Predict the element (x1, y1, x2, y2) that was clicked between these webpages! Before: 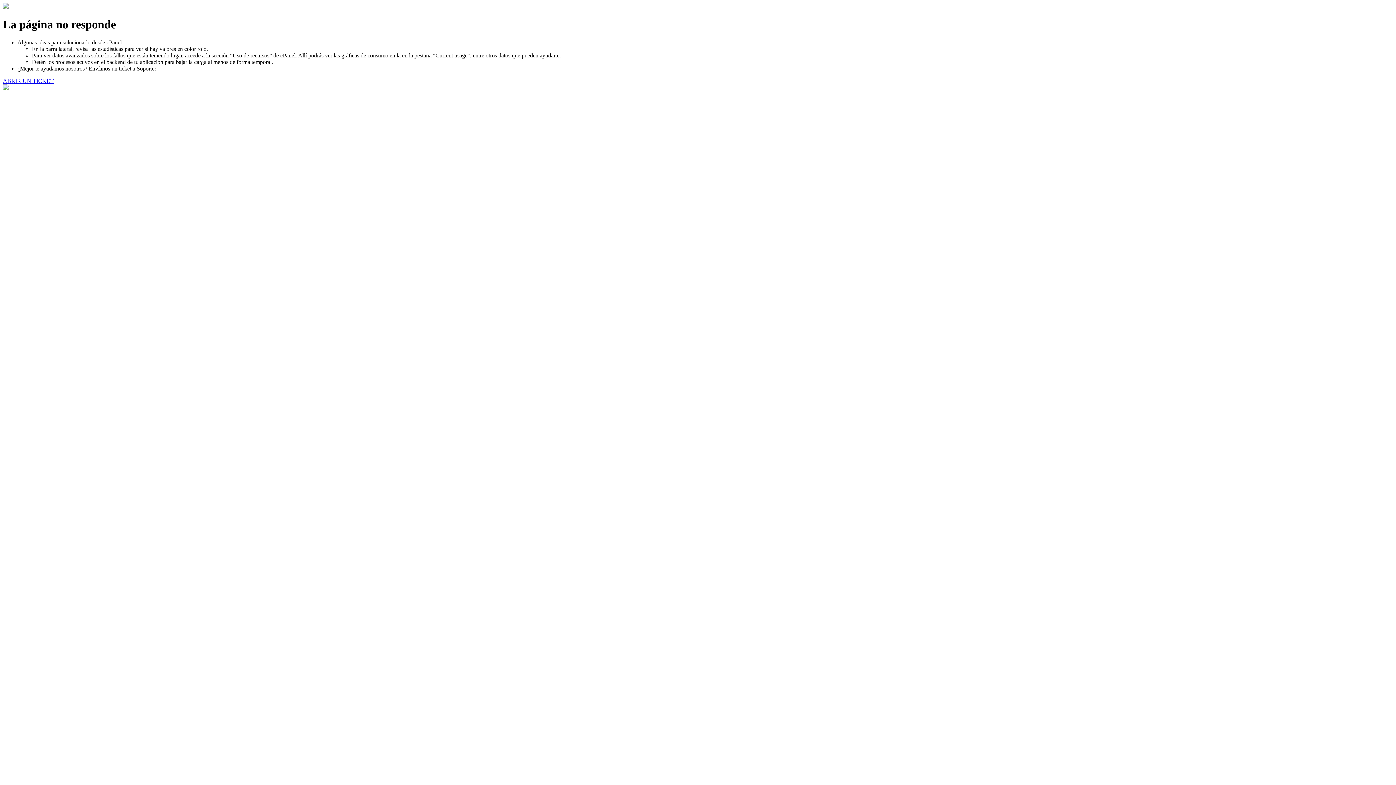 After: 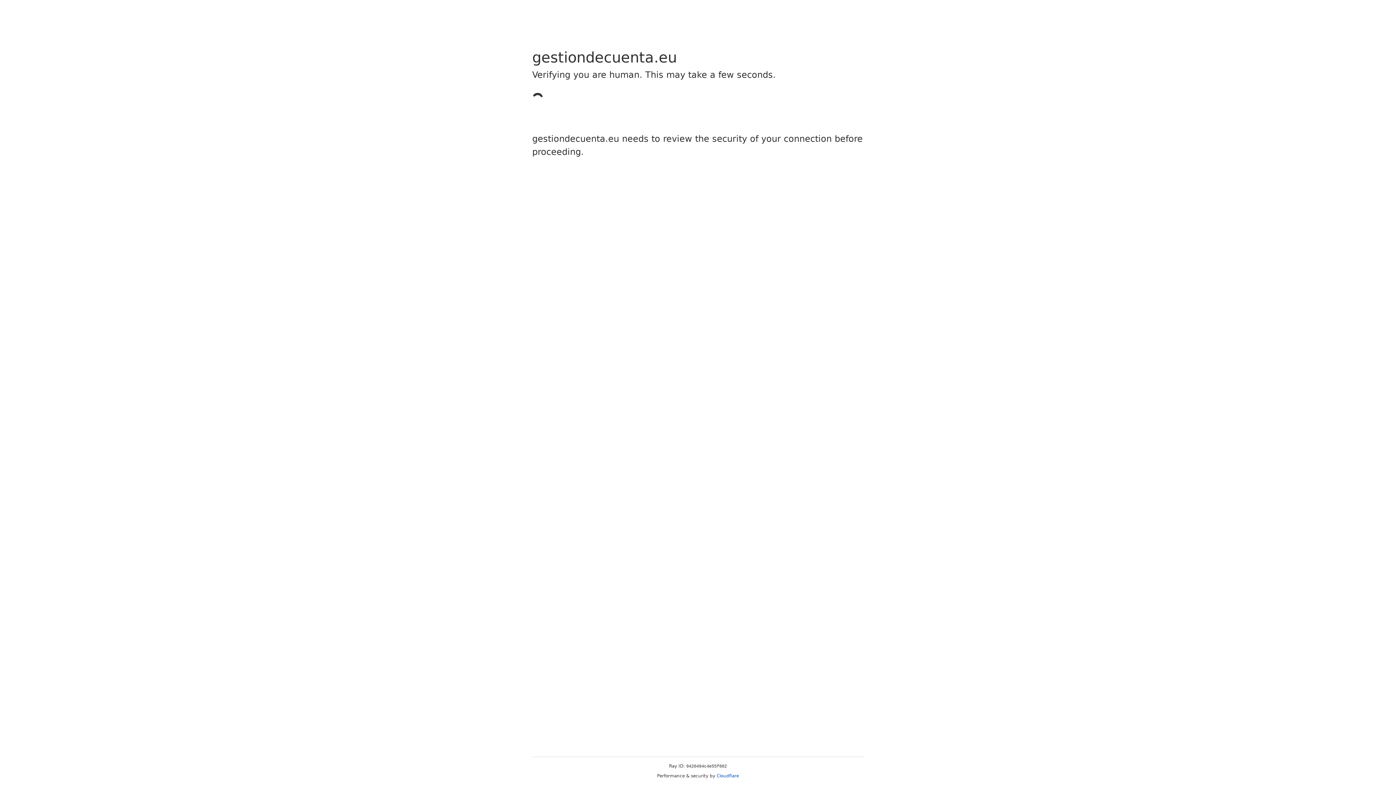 Action: bbox: (2, 77, 53, 83) label: ABRIR UN TICKET